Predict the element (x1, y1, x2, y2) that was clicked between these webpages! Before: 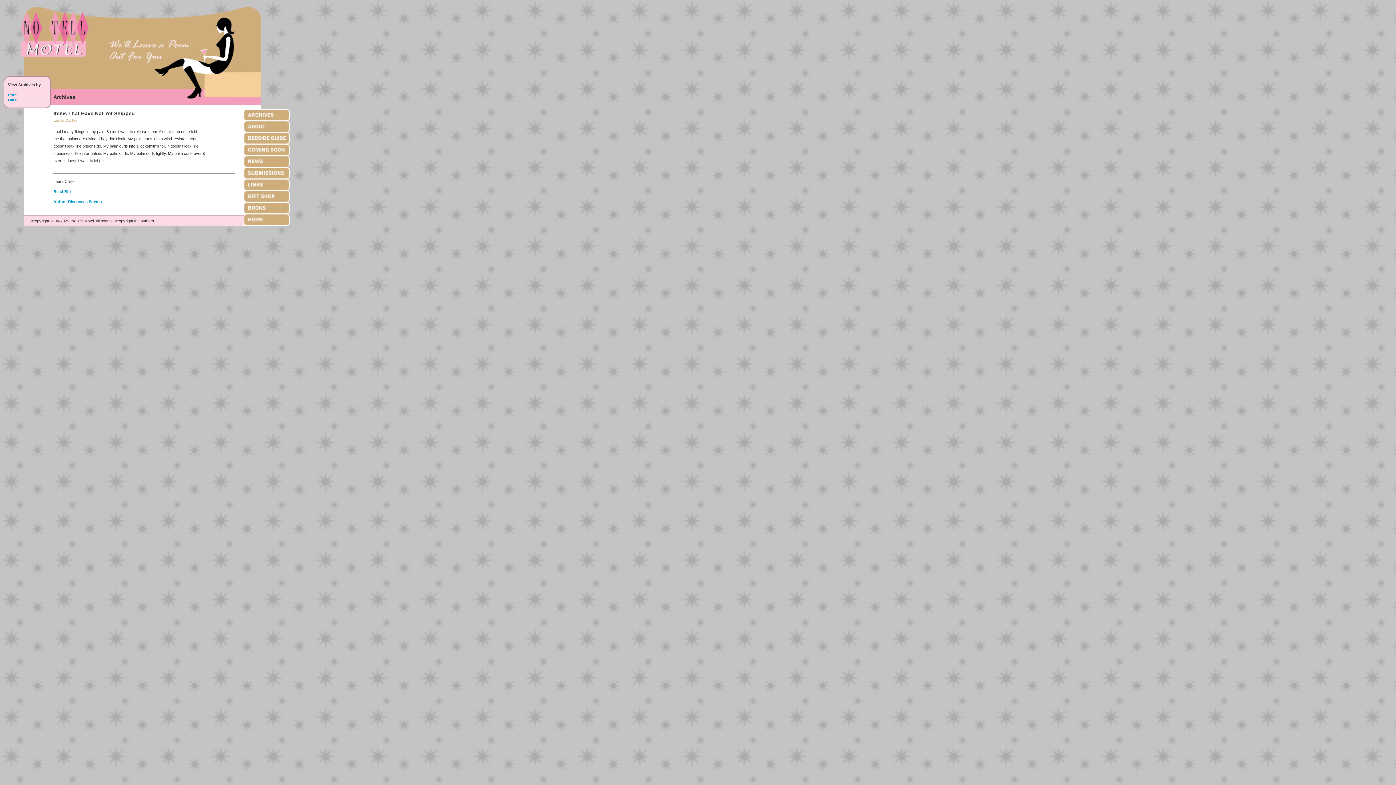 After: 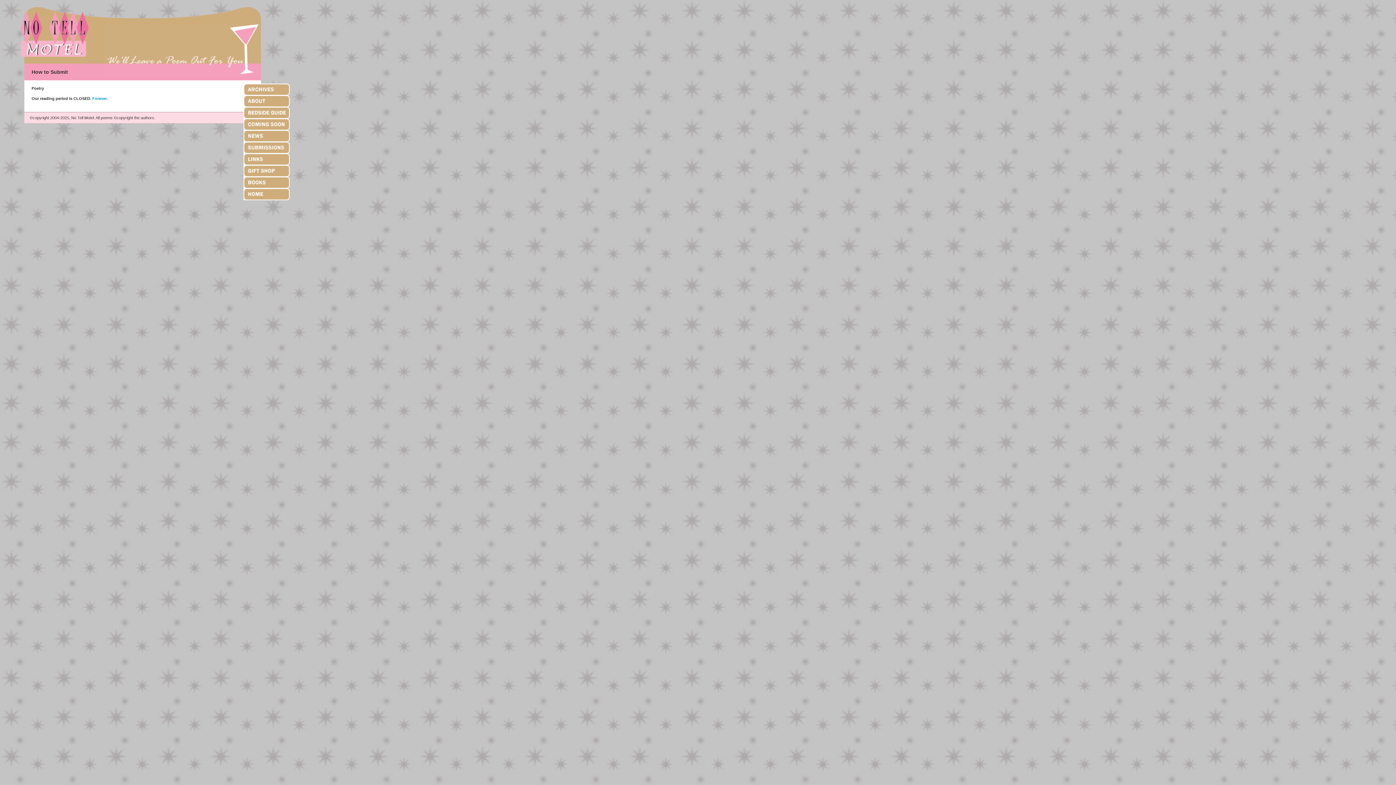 Action: bbox: (243, 175, 289, 180)